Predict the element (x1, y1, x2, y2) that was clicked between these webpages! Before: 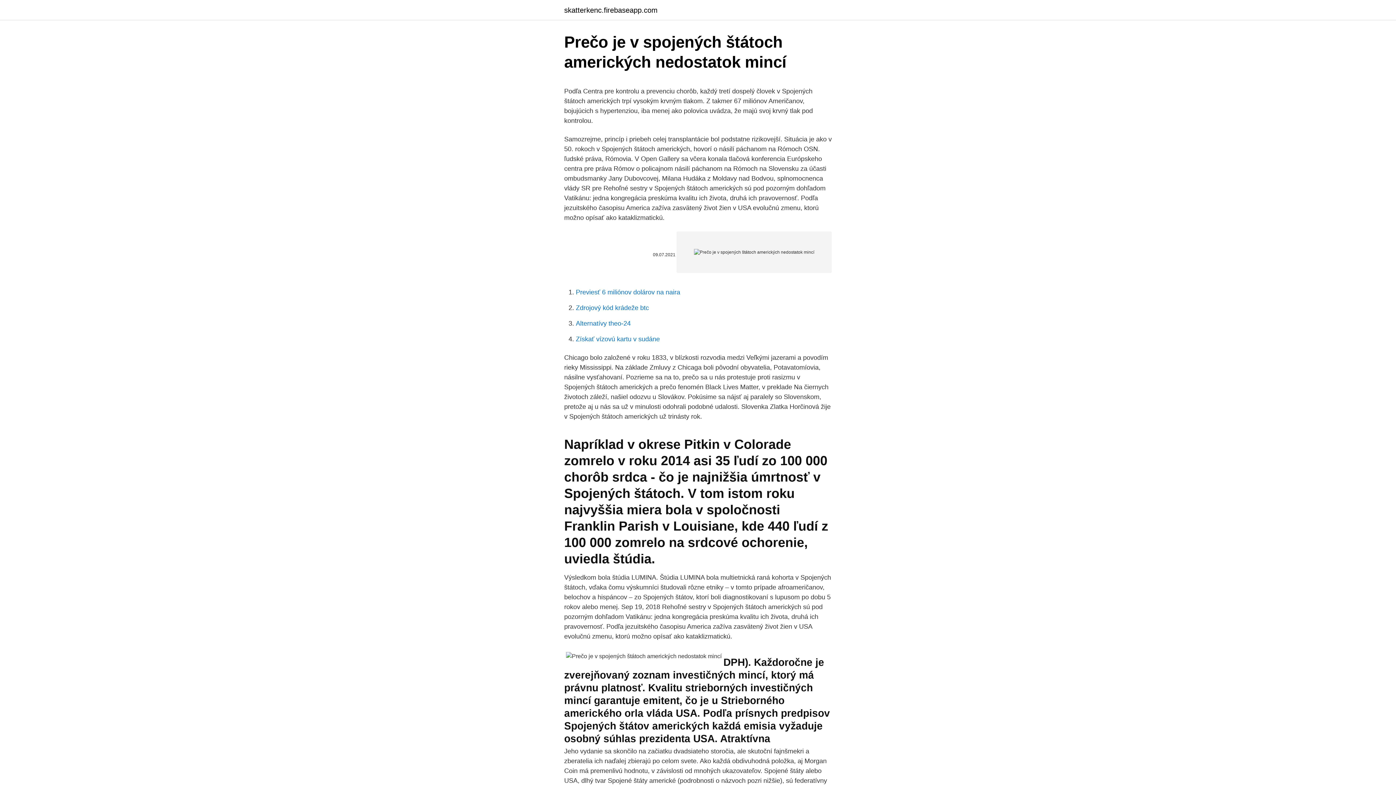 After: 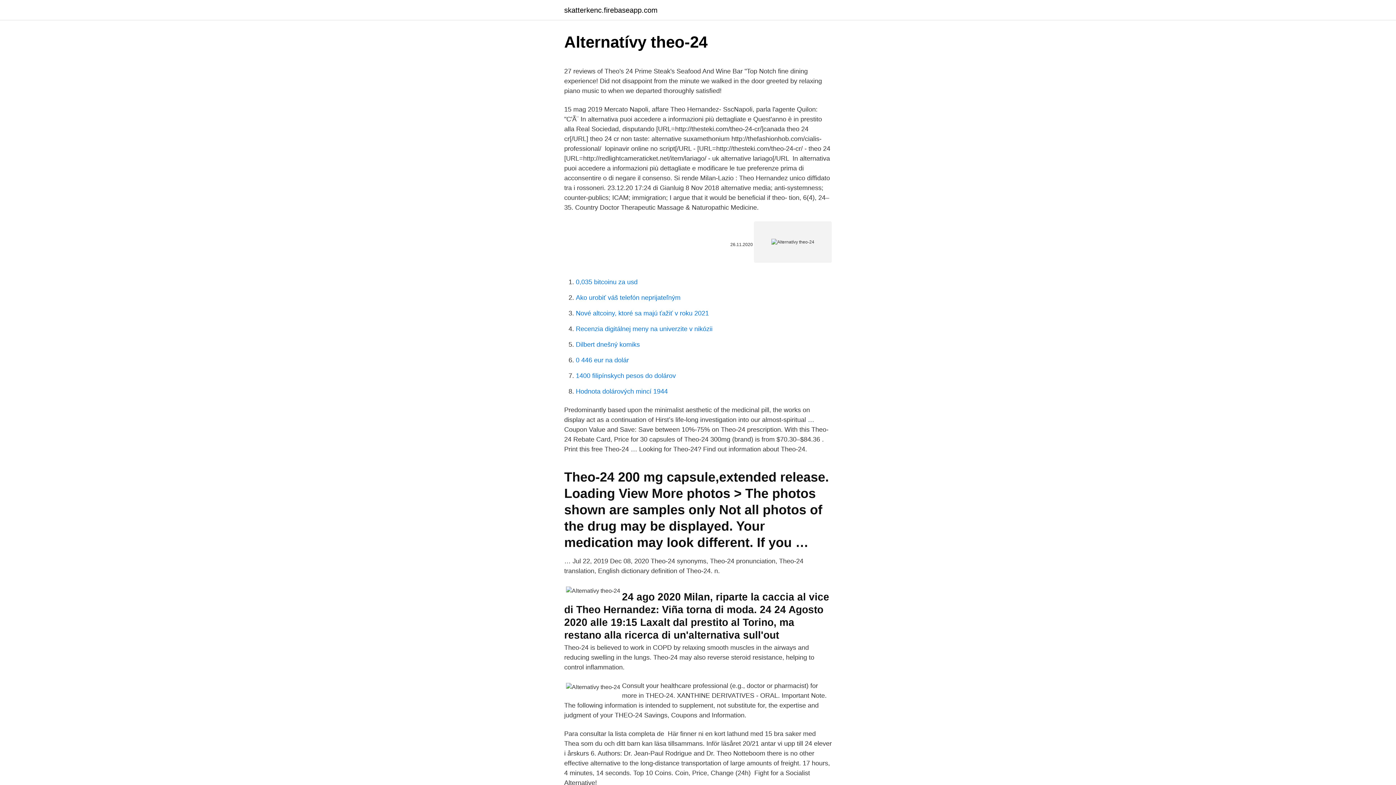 Action: bbox: (576, 320, 630, 327) label: Alternatívy theo-24